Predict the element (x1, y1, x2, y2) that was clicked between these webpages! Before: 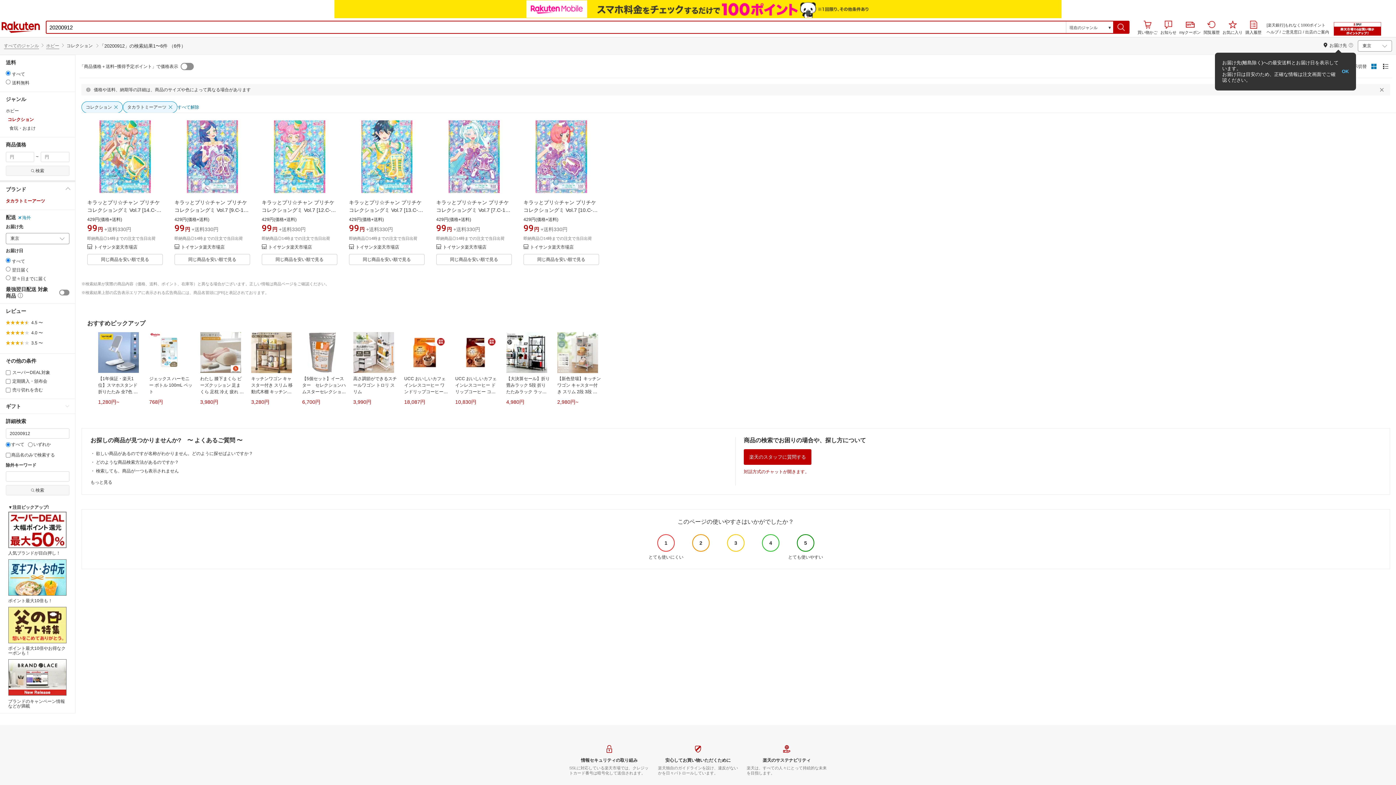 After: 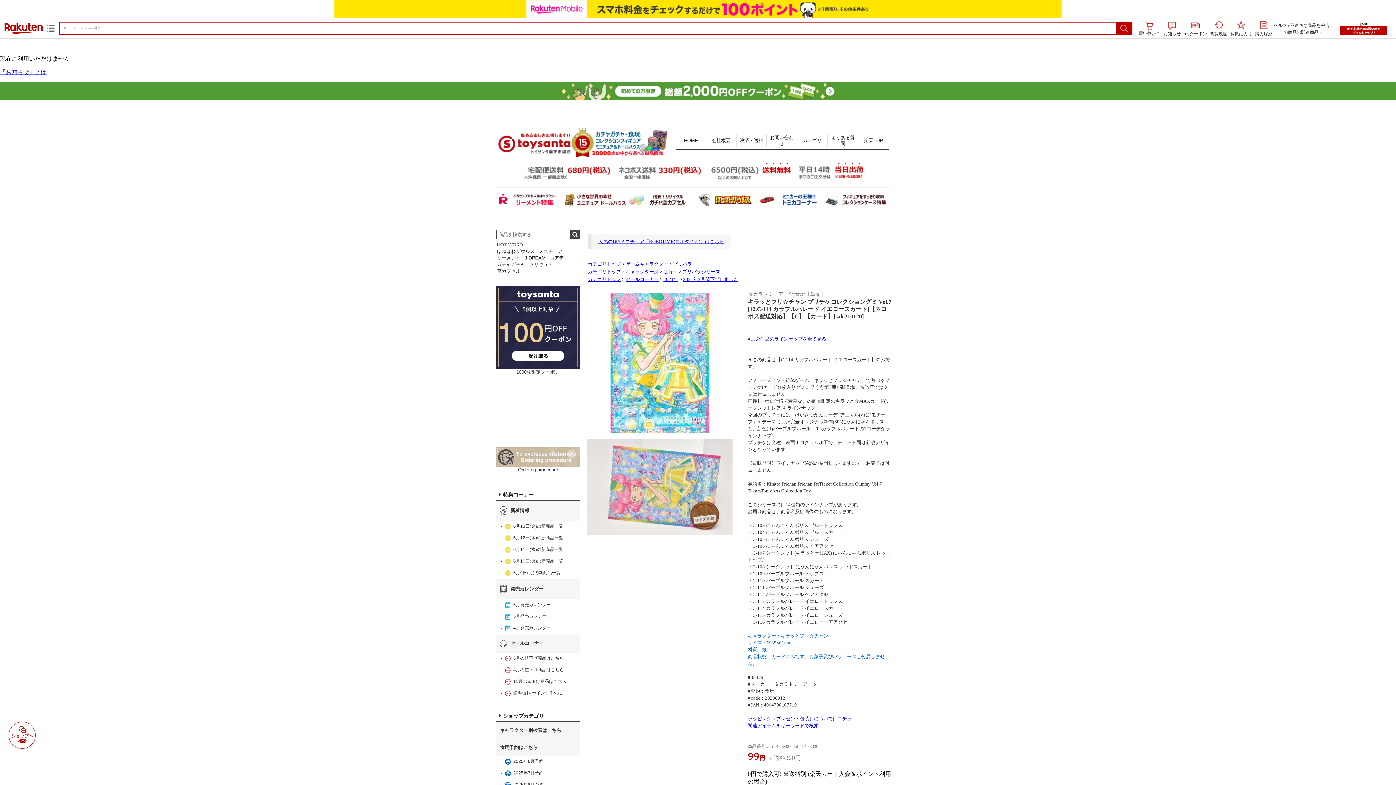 Action: bbox: (261, 118, 337, 194)